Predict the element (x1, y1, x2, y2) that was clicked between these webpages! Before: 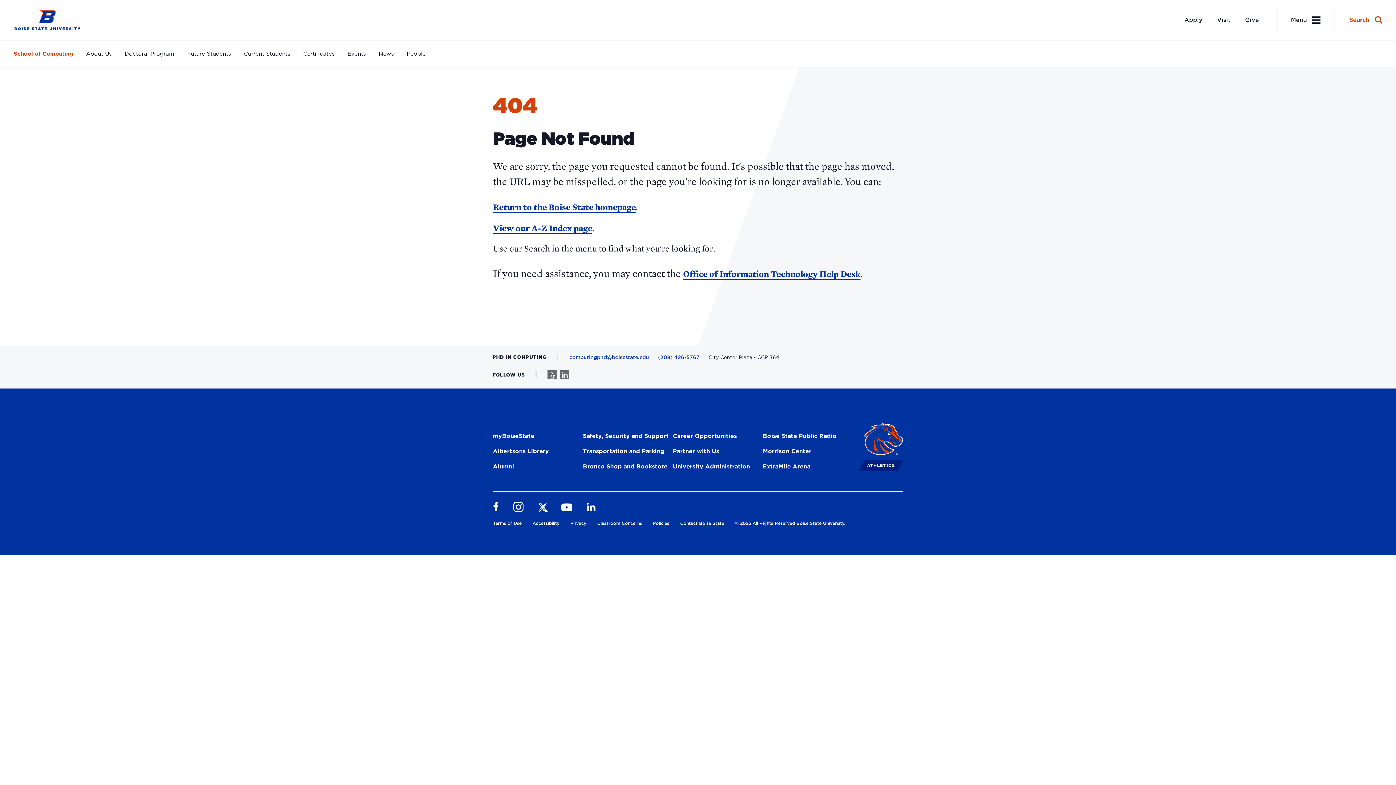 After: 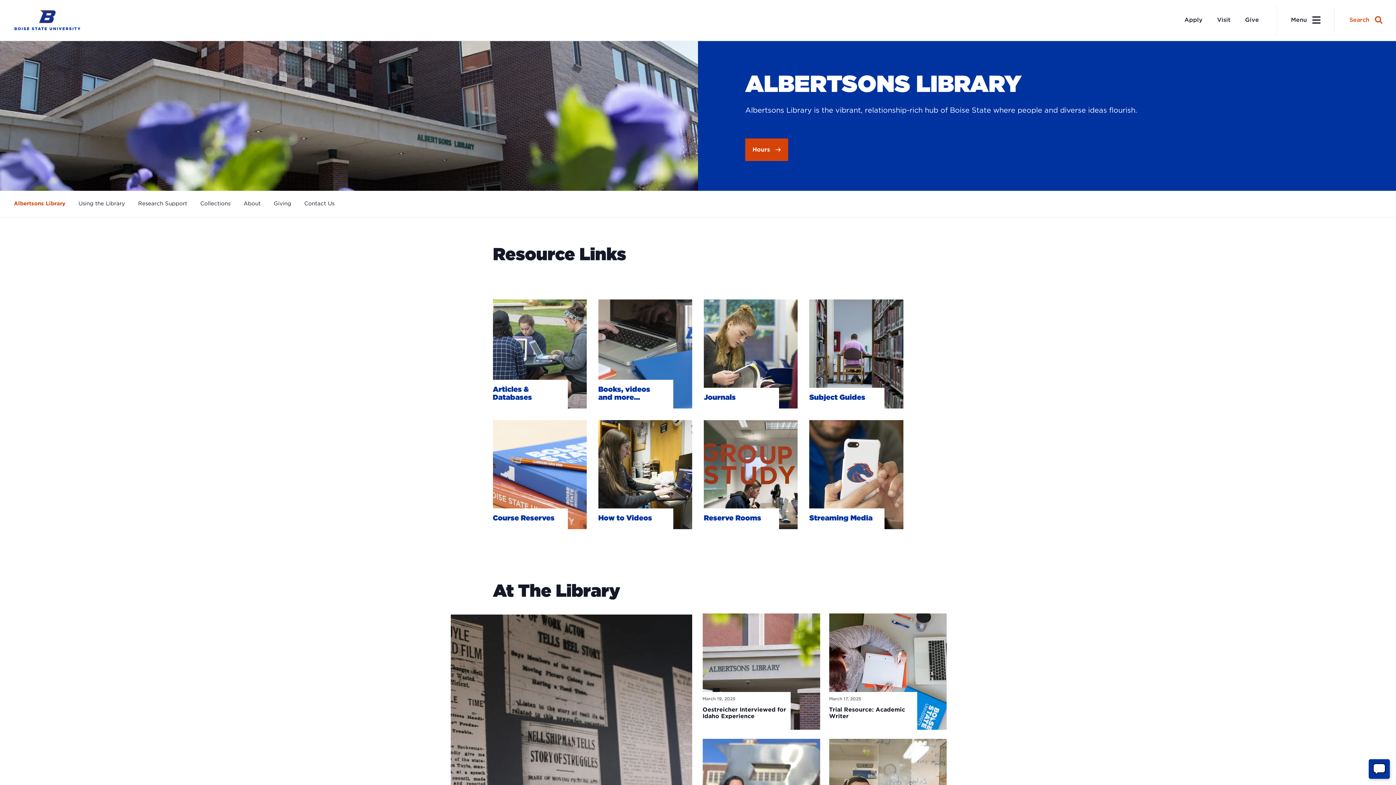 Action: bbox: (493, 448, 549, 457) label: Albertsons Library